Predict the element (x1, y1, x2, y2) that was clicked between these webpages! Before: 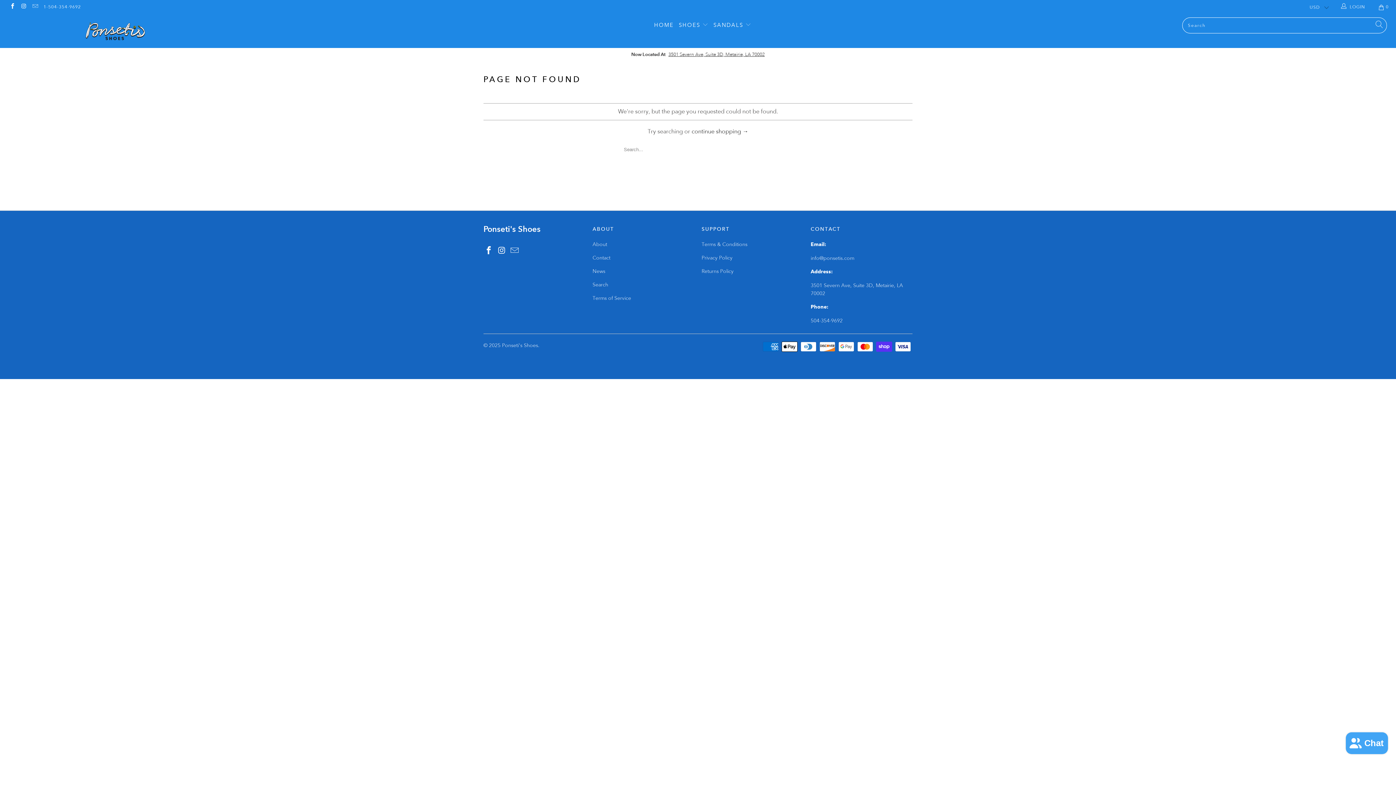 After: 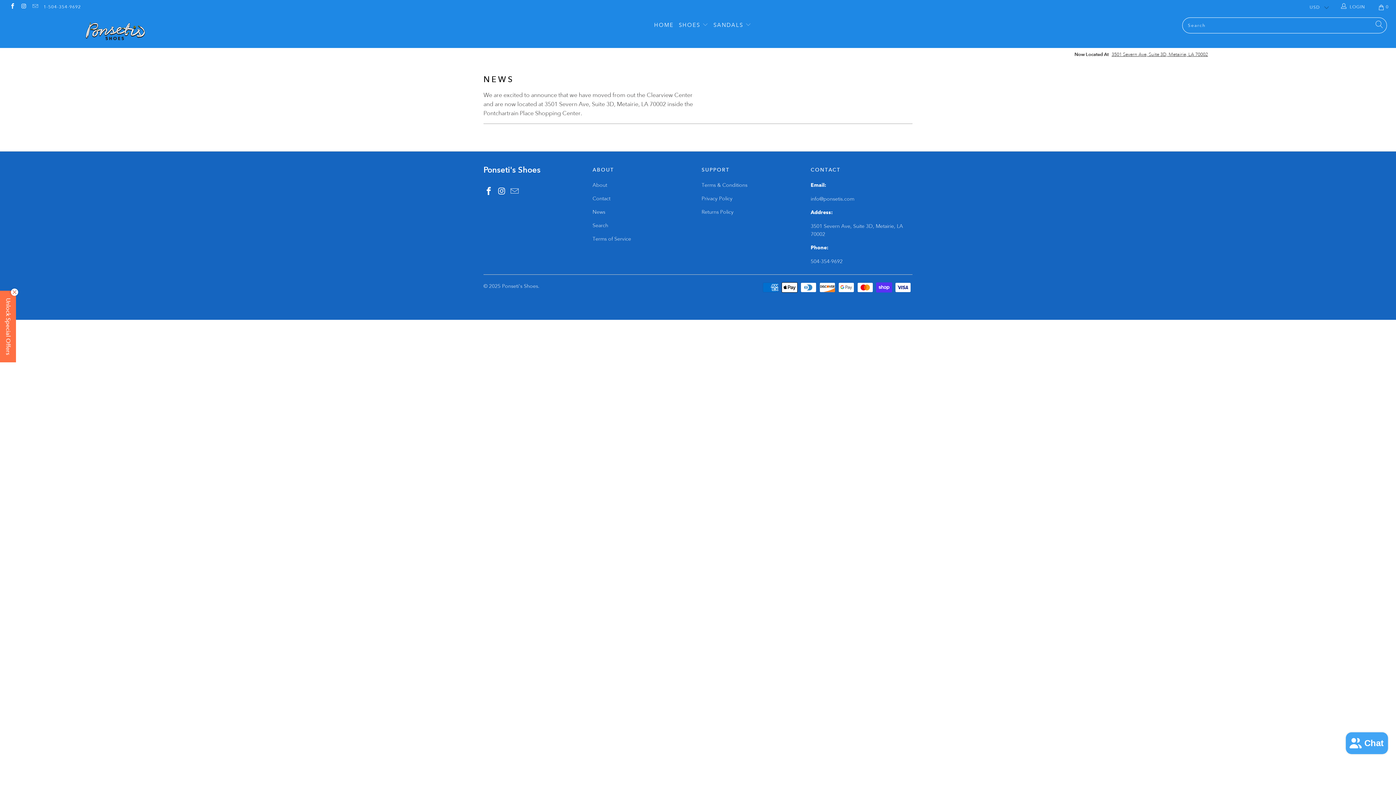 Action: bbox: (592, 267, 605, 274) label: News